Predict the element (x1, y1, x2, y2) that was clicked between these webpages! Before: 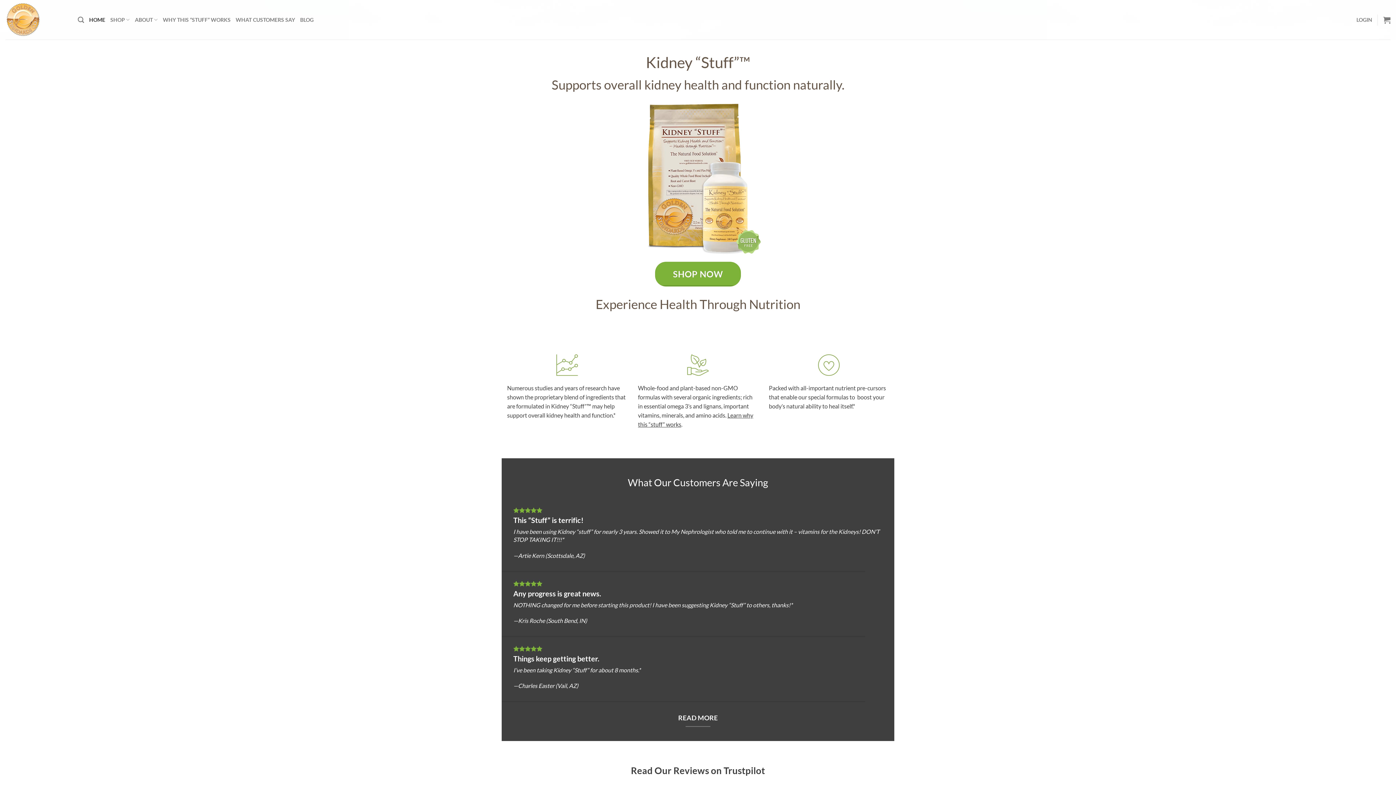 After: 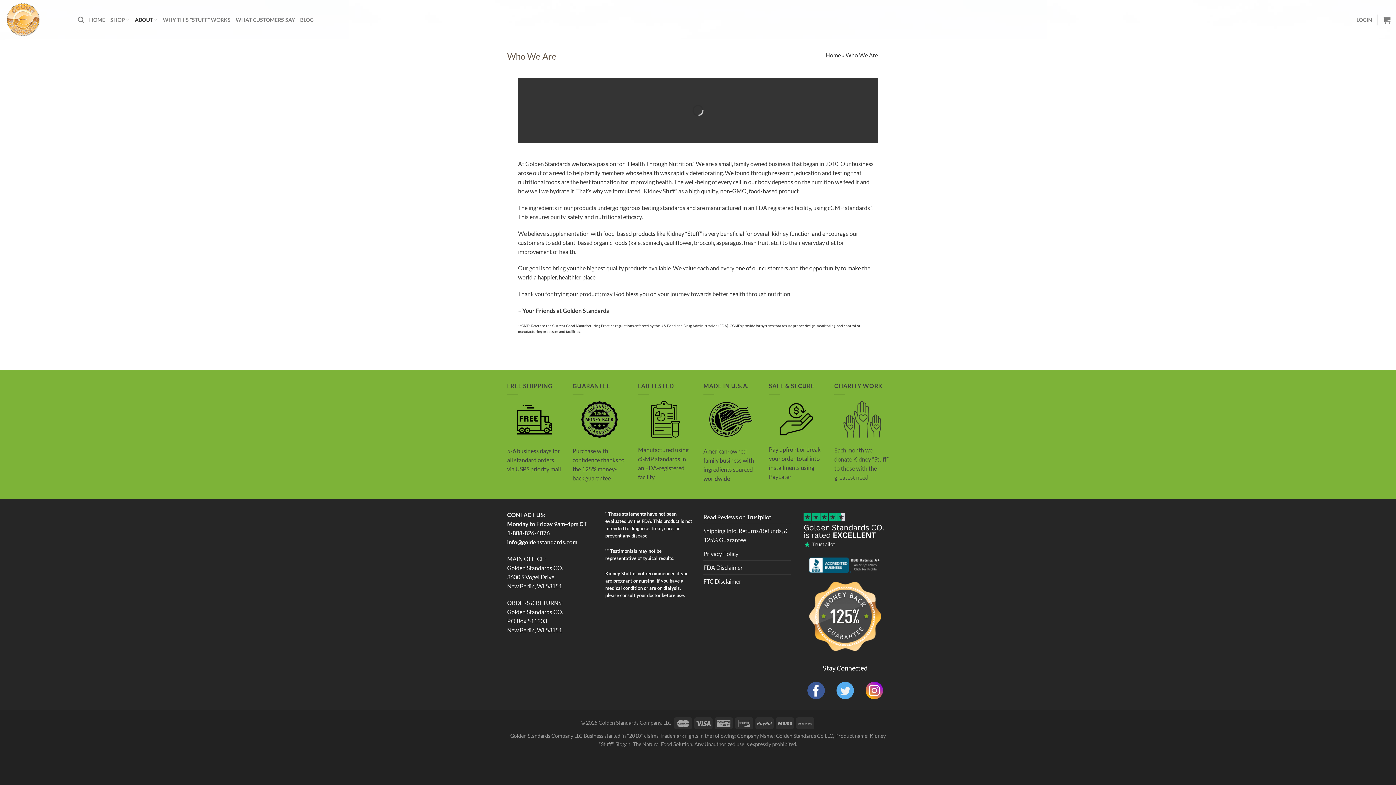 Action: bbox: (134, 12, 157, 27) label: ABOUT